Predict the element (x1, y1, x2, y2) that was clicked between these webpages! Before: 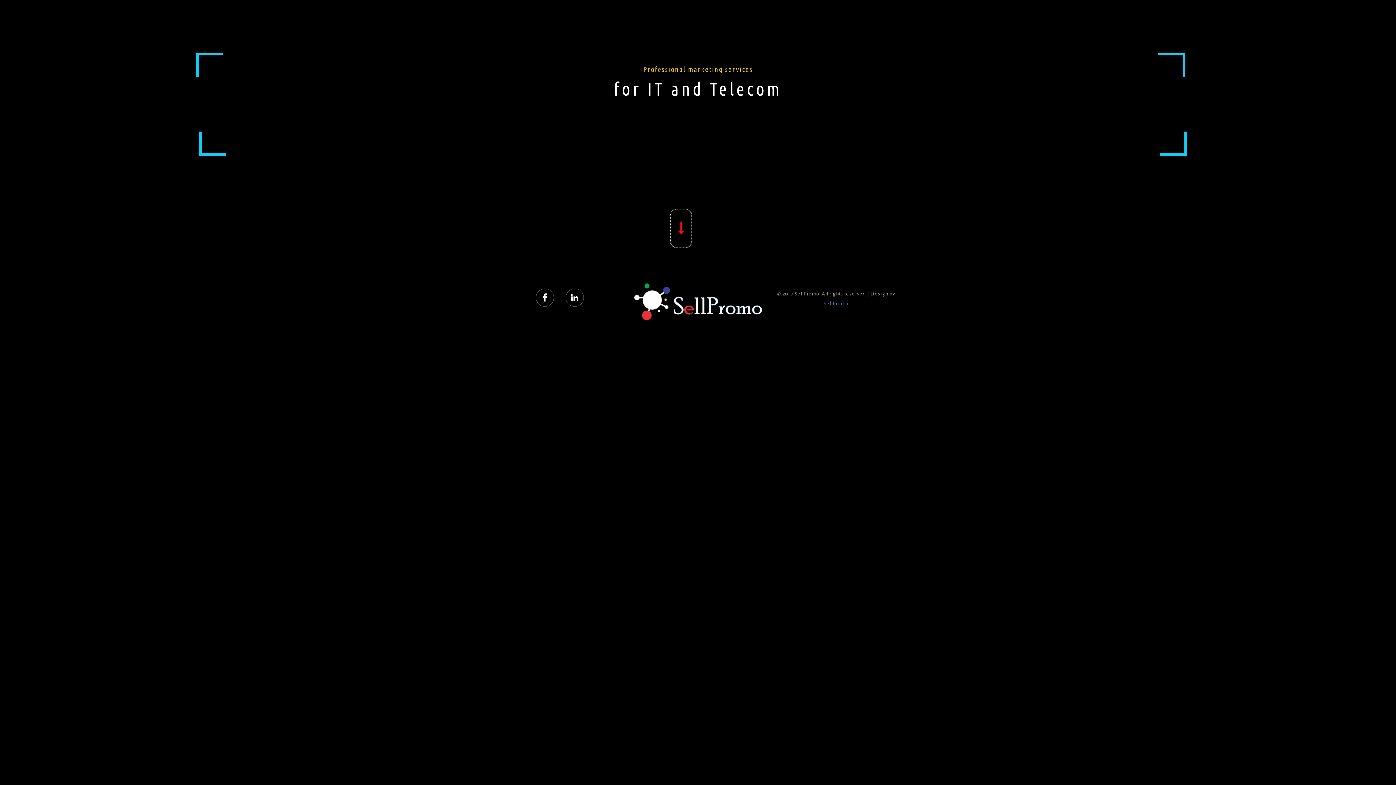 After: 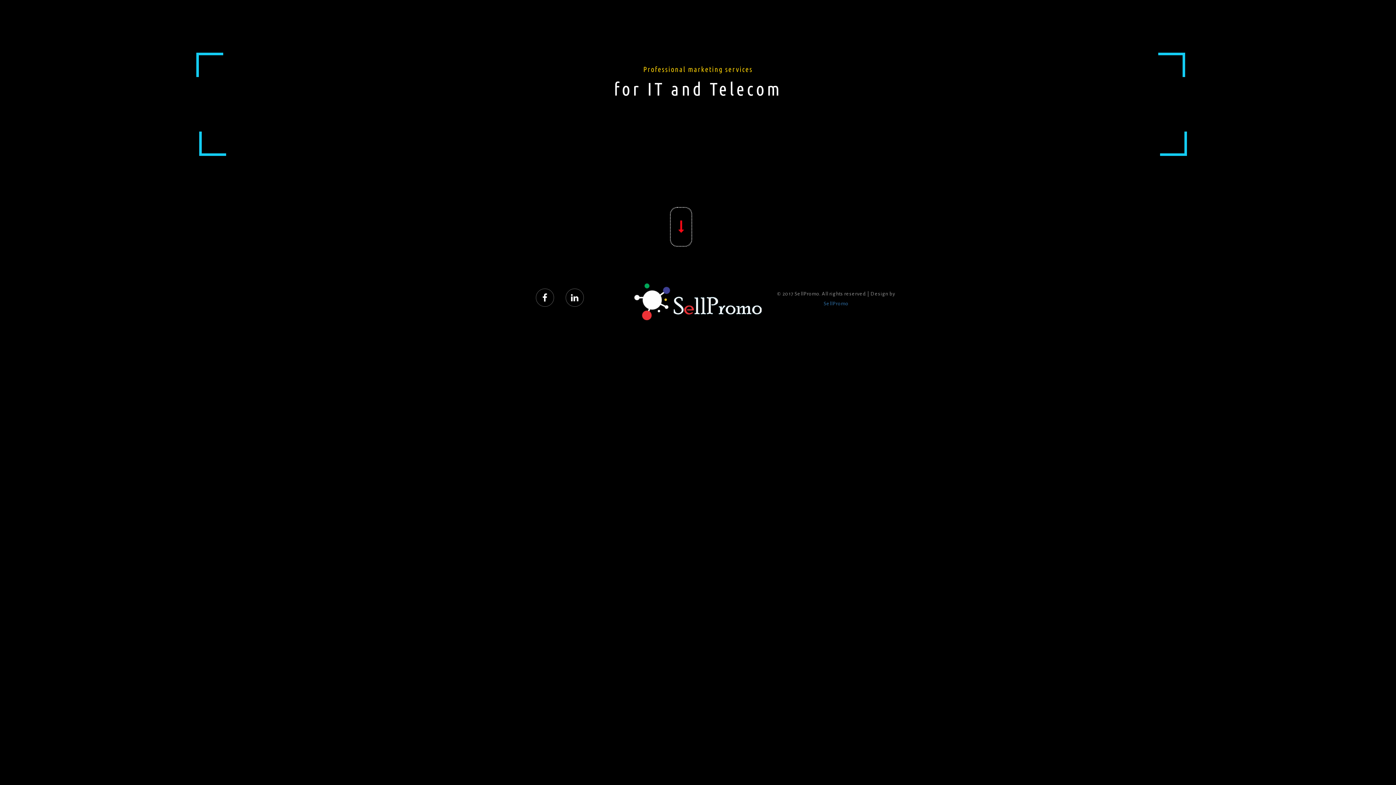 Action: bbox: (634, 283, 761, 320)